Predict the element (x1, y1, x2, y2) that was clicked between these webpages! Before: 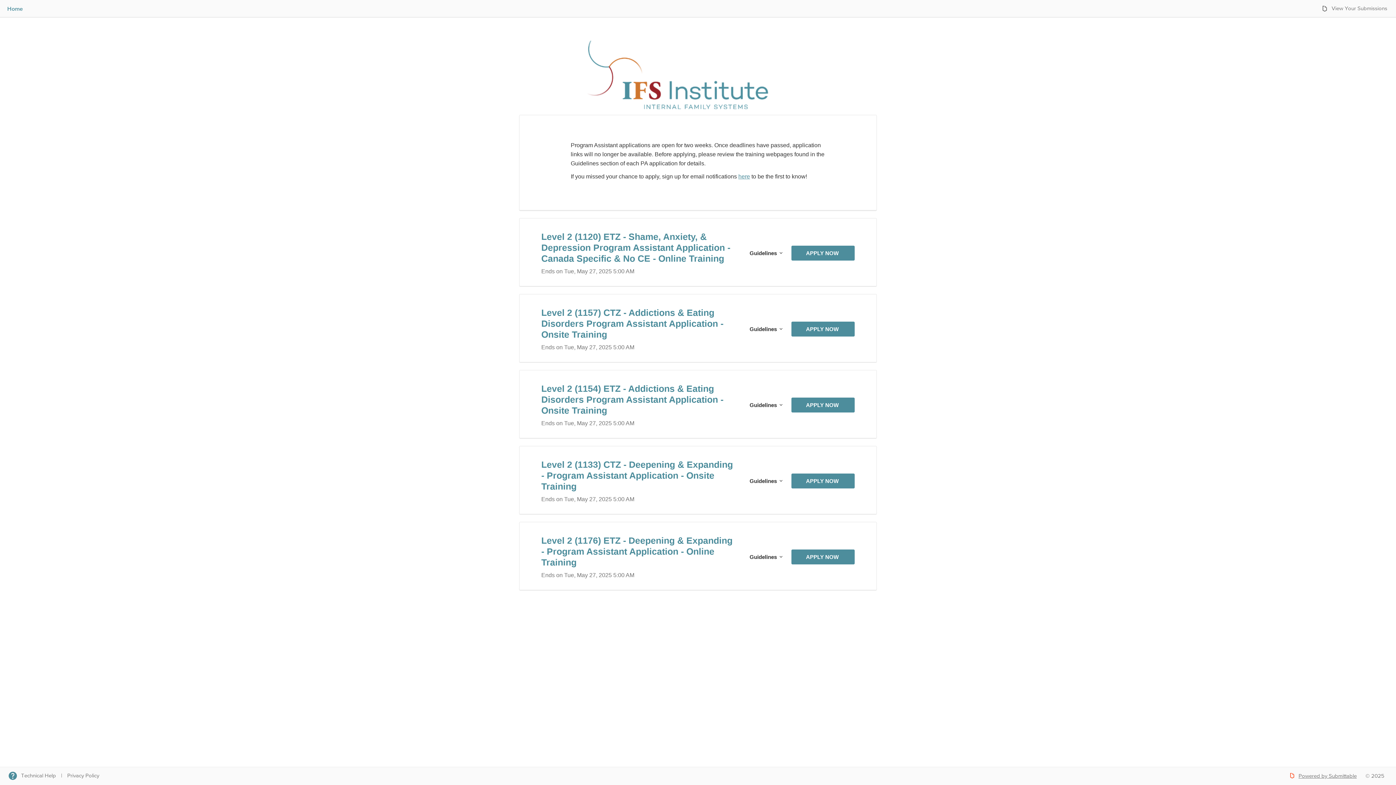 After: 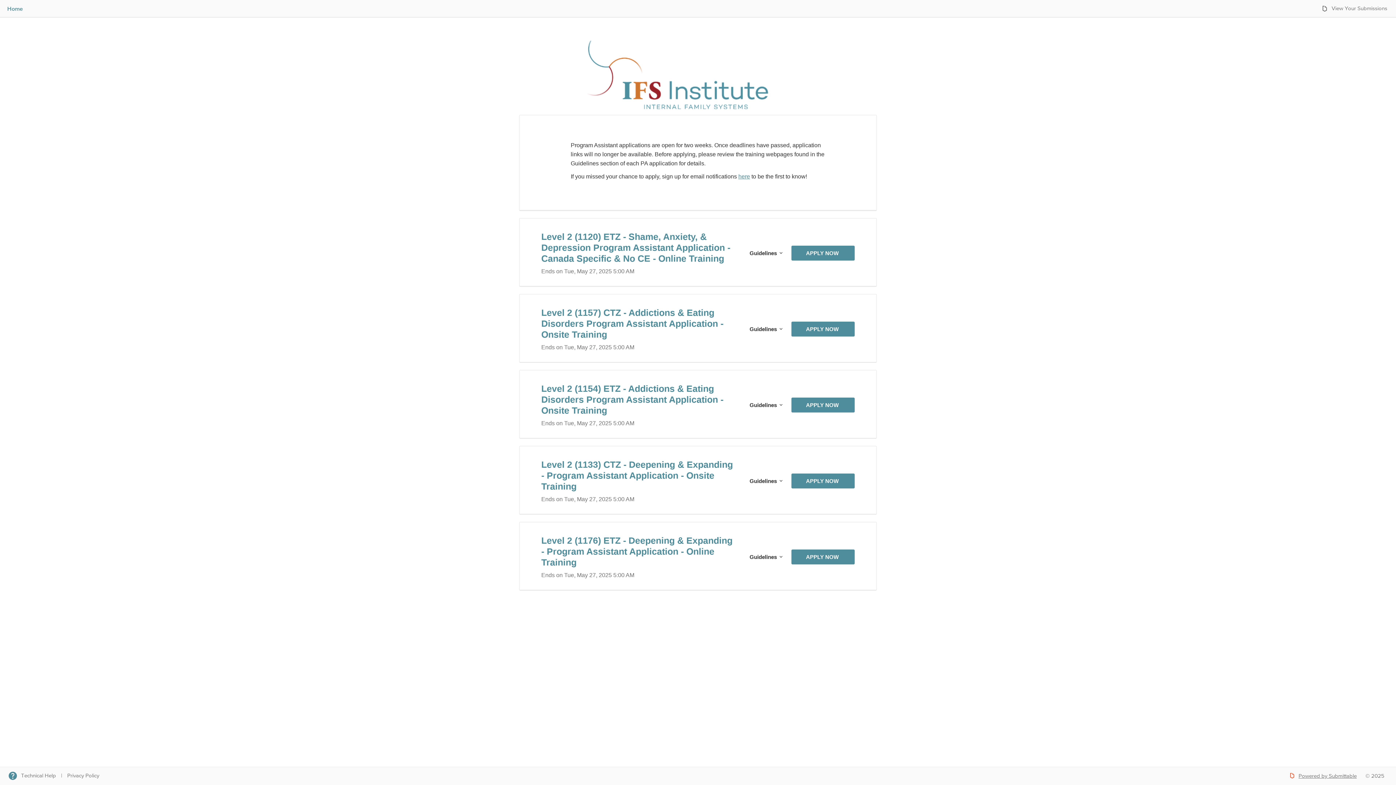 Action: bbox: (8, 773, 56, 778) label: Technical Help